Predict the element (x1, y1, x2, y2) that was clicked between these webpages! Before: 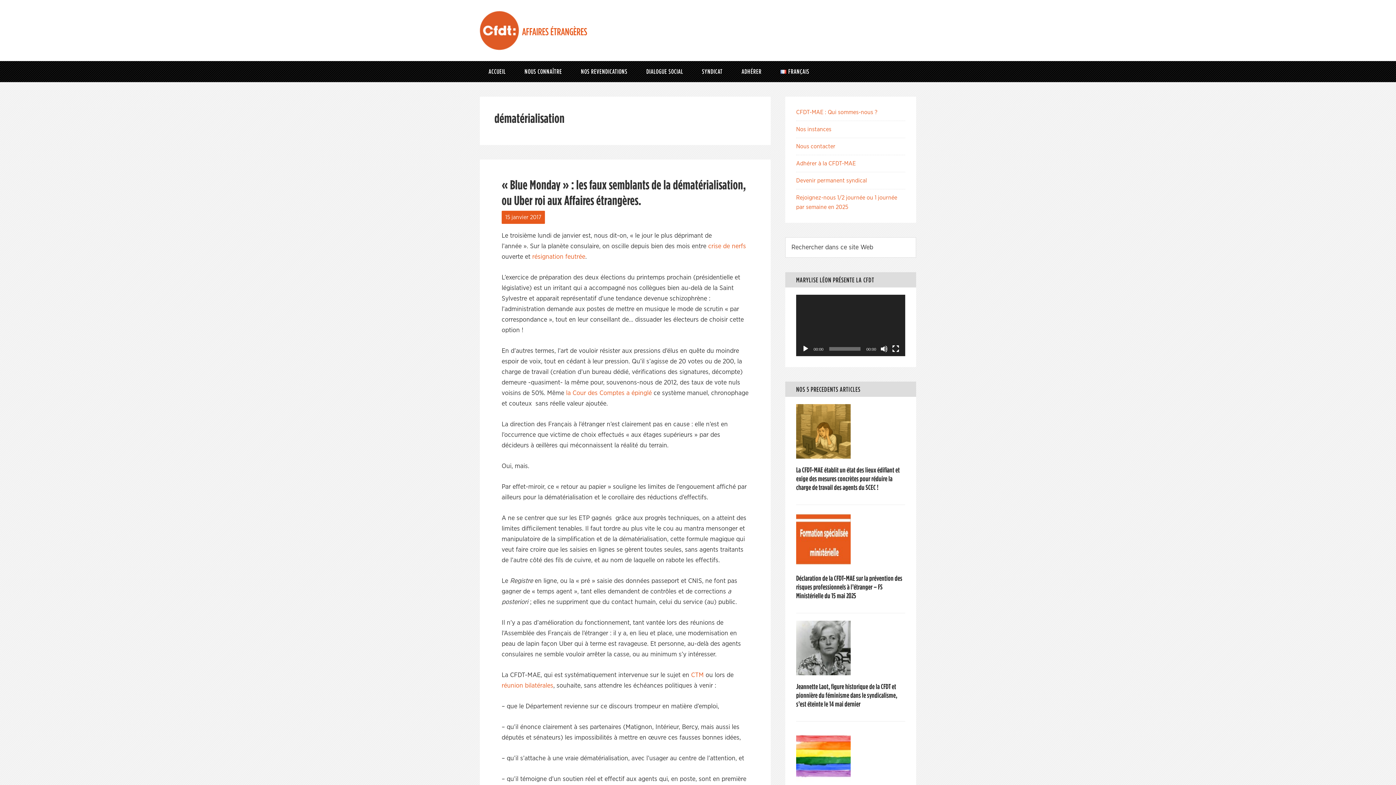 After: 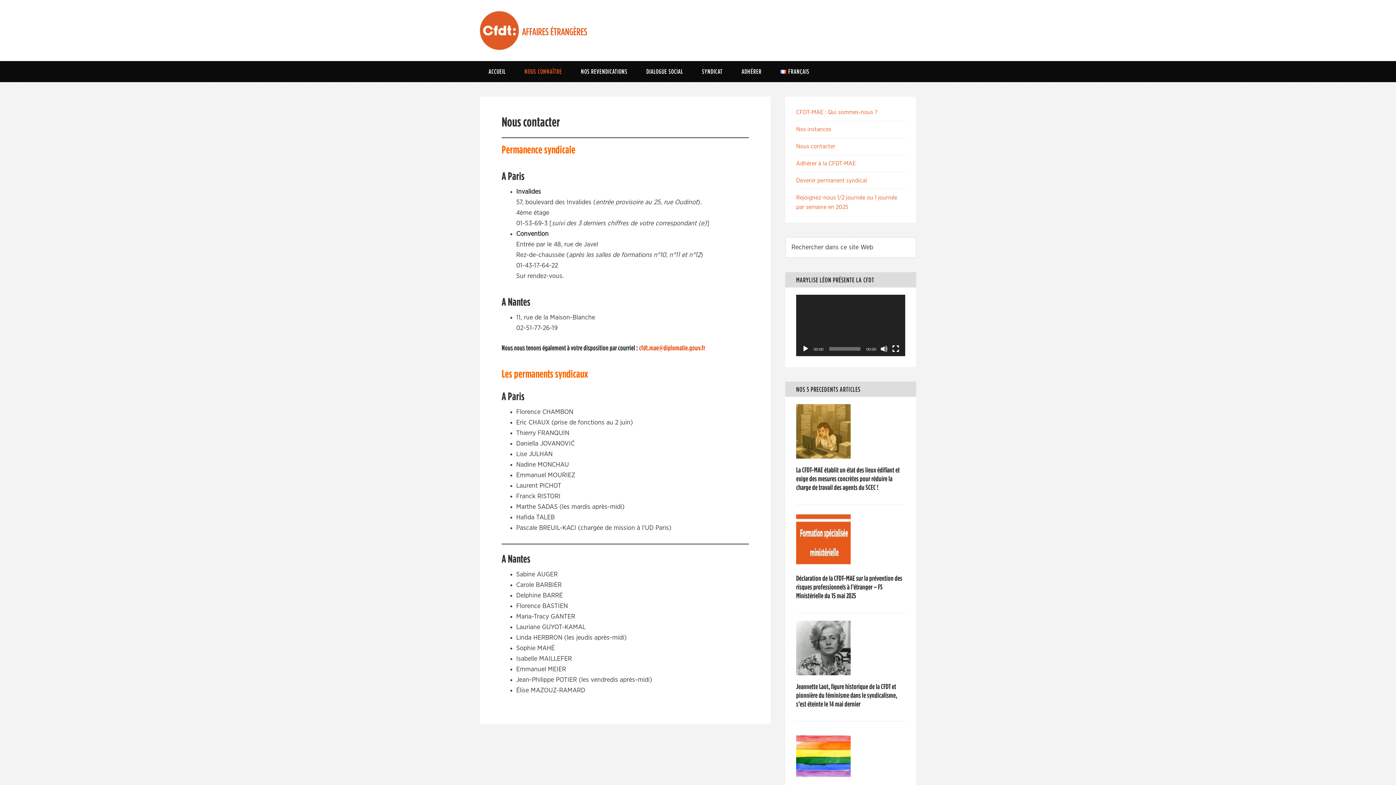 Action: label: Nous contacter bbox: (796, 143, 835, 149)